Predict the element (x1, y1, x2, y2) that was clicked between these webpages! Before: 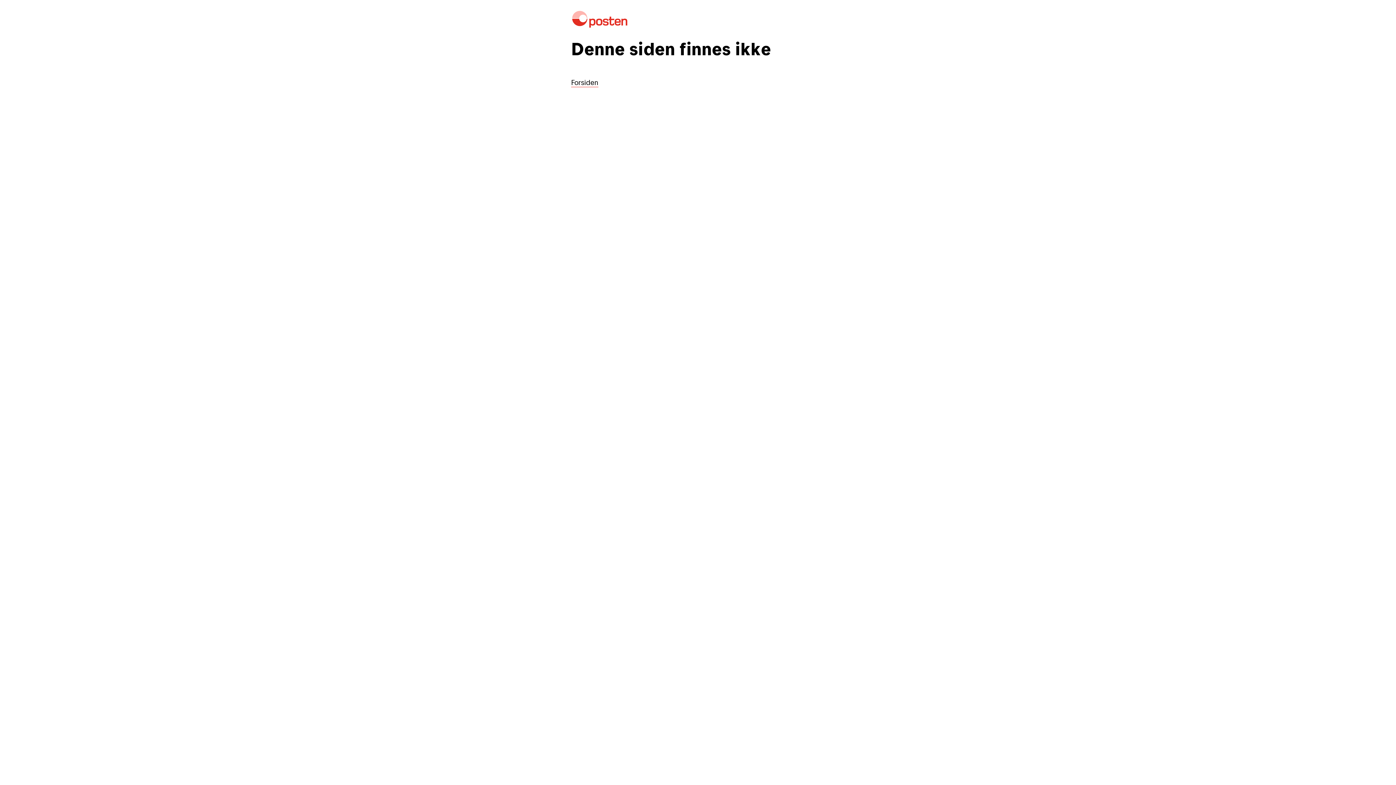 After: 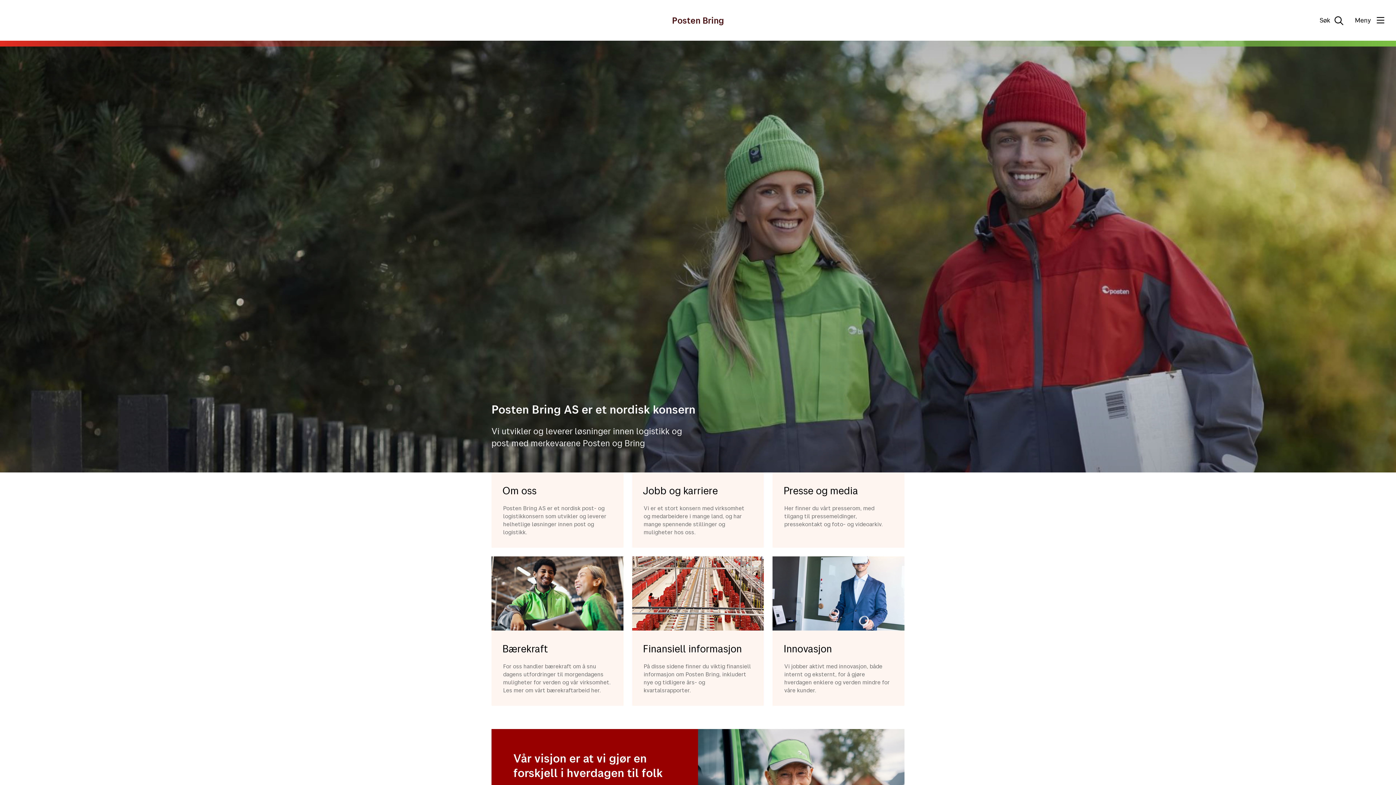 Action: bbox: (571, 77, 598, 87) label: Forsiden